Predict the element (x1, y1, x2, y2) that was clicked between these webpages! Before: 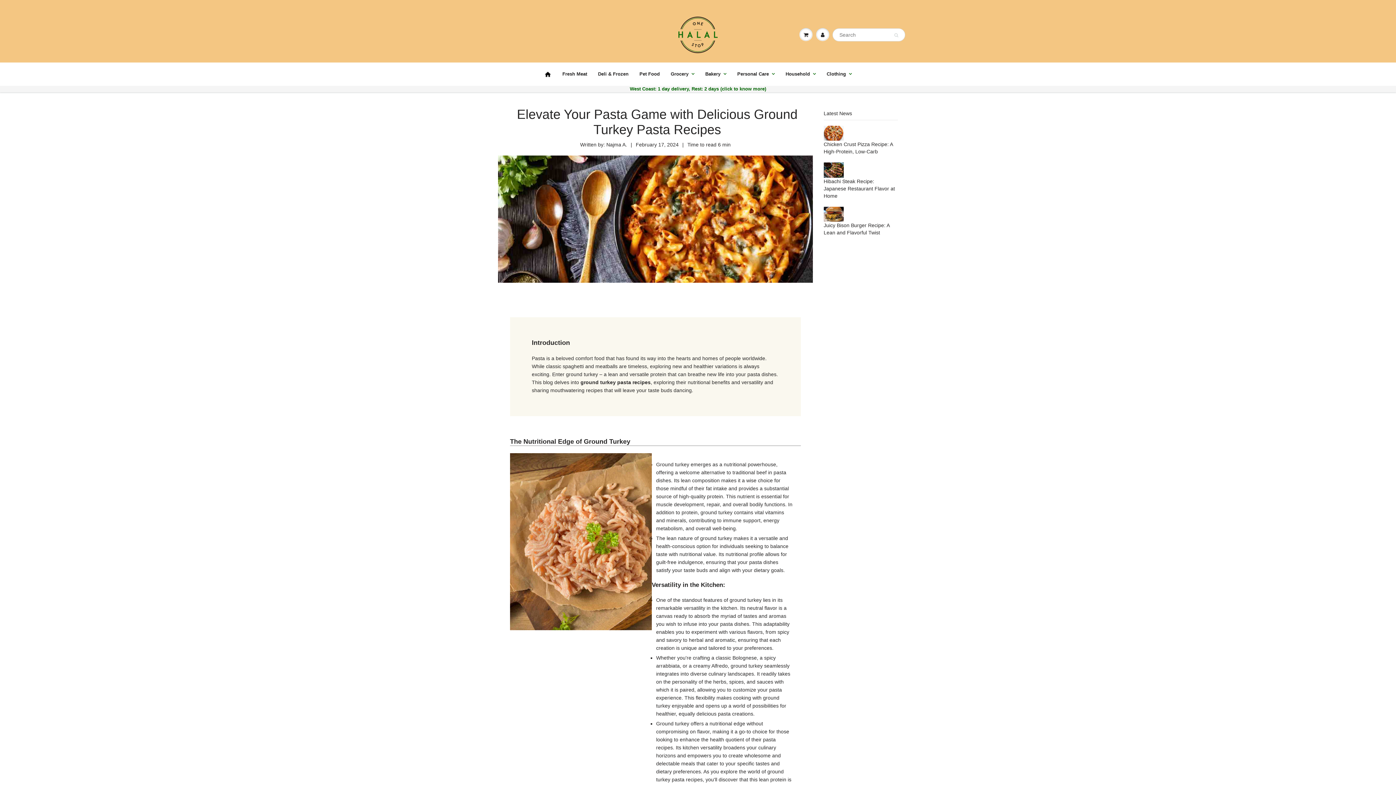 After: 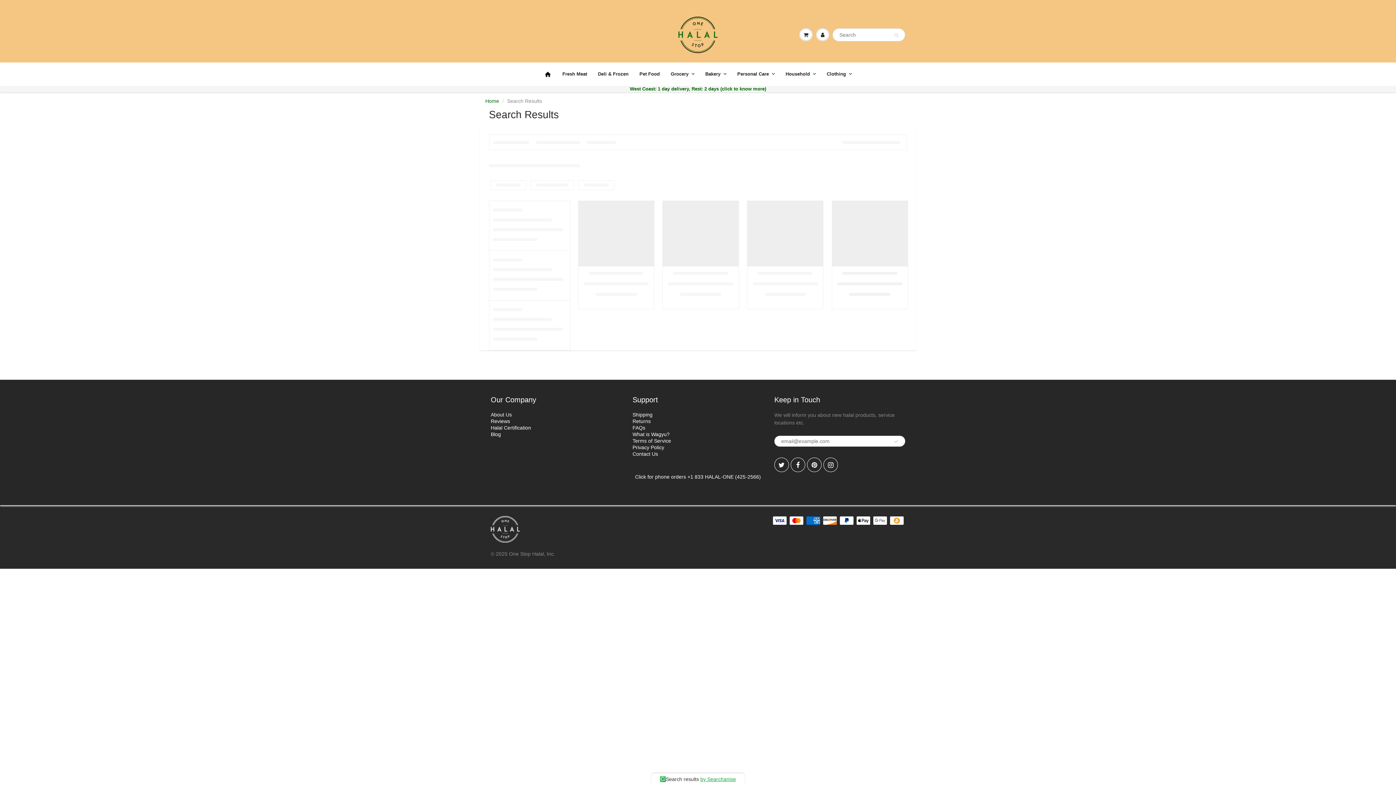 Action: bbox: (894, 29, 898, 41)